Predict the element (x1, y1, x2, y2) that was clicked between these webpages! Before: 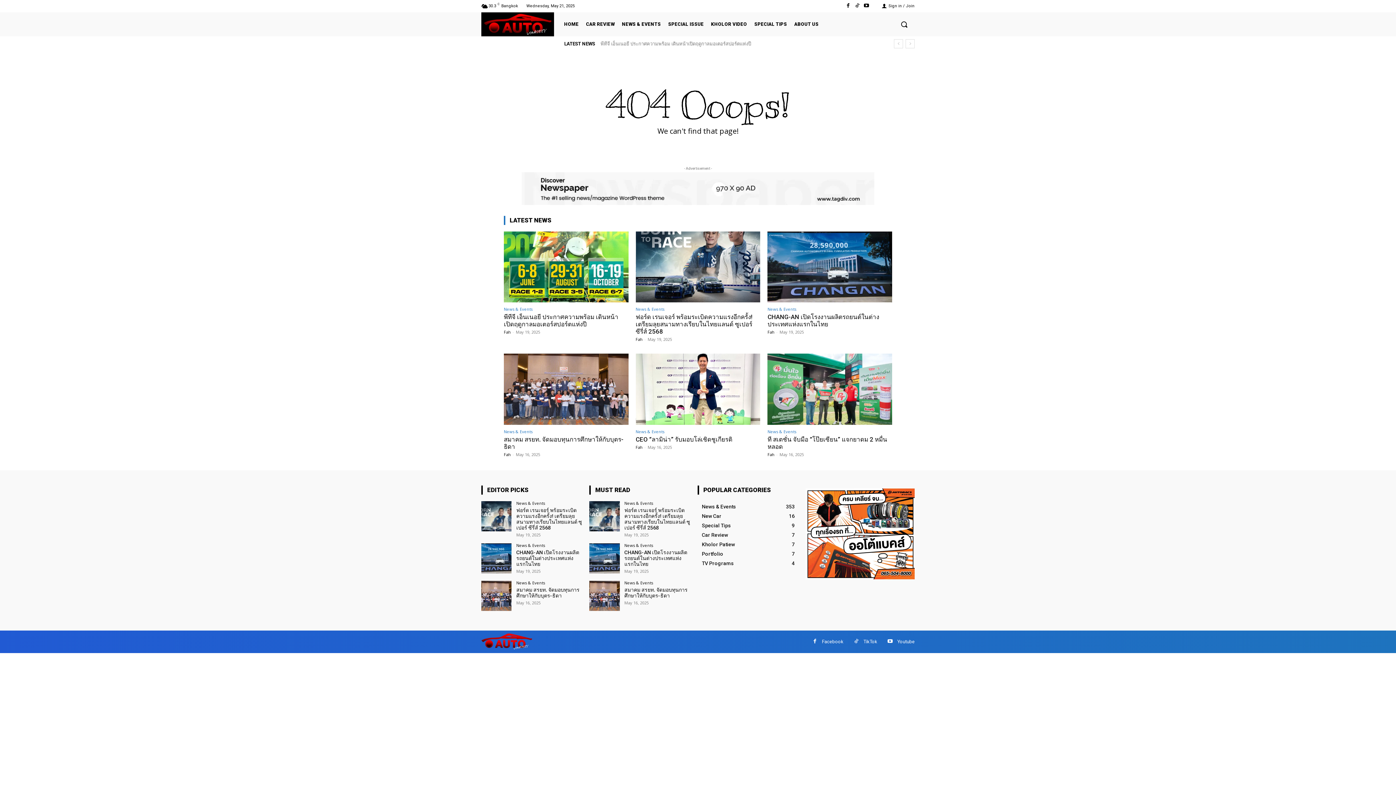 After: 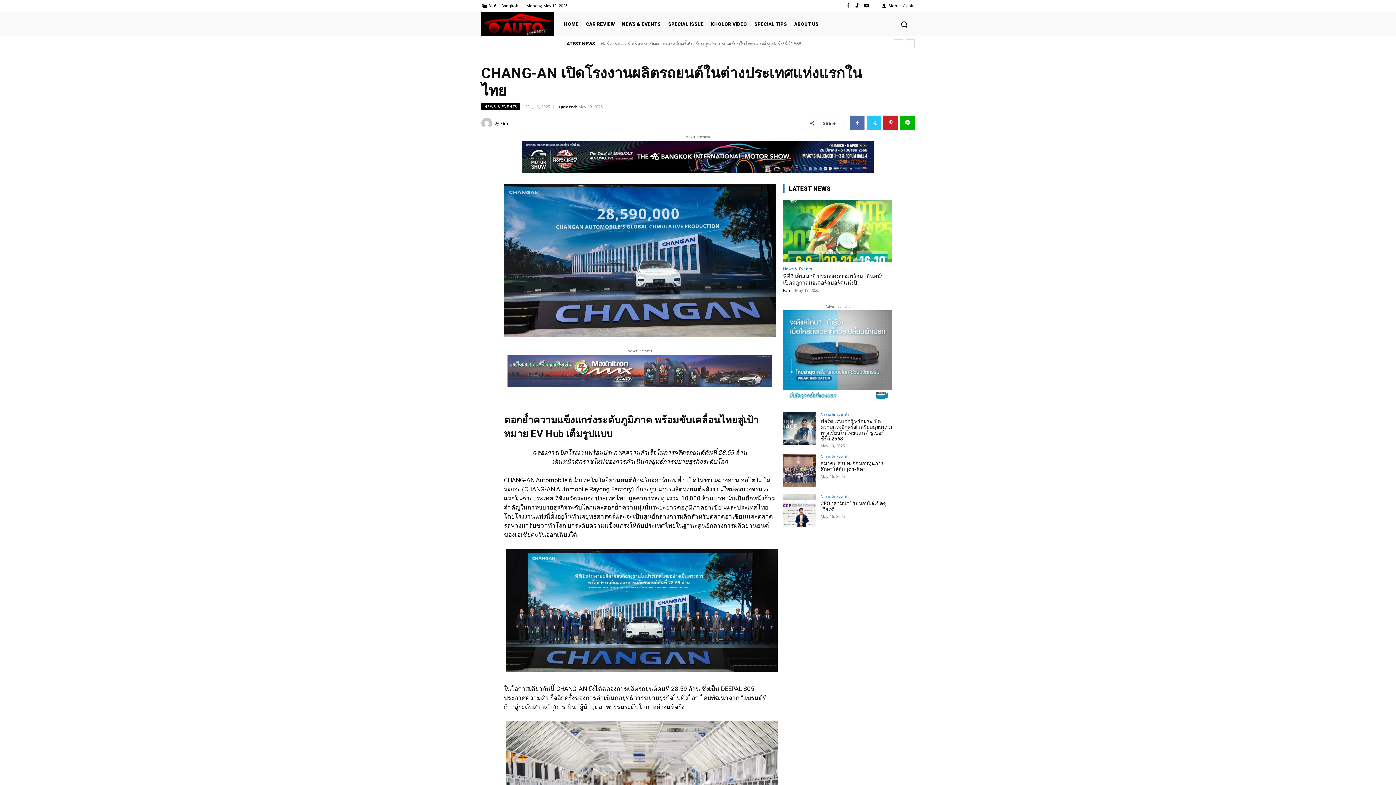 Action: bbox: (589, 543, 619, 573)